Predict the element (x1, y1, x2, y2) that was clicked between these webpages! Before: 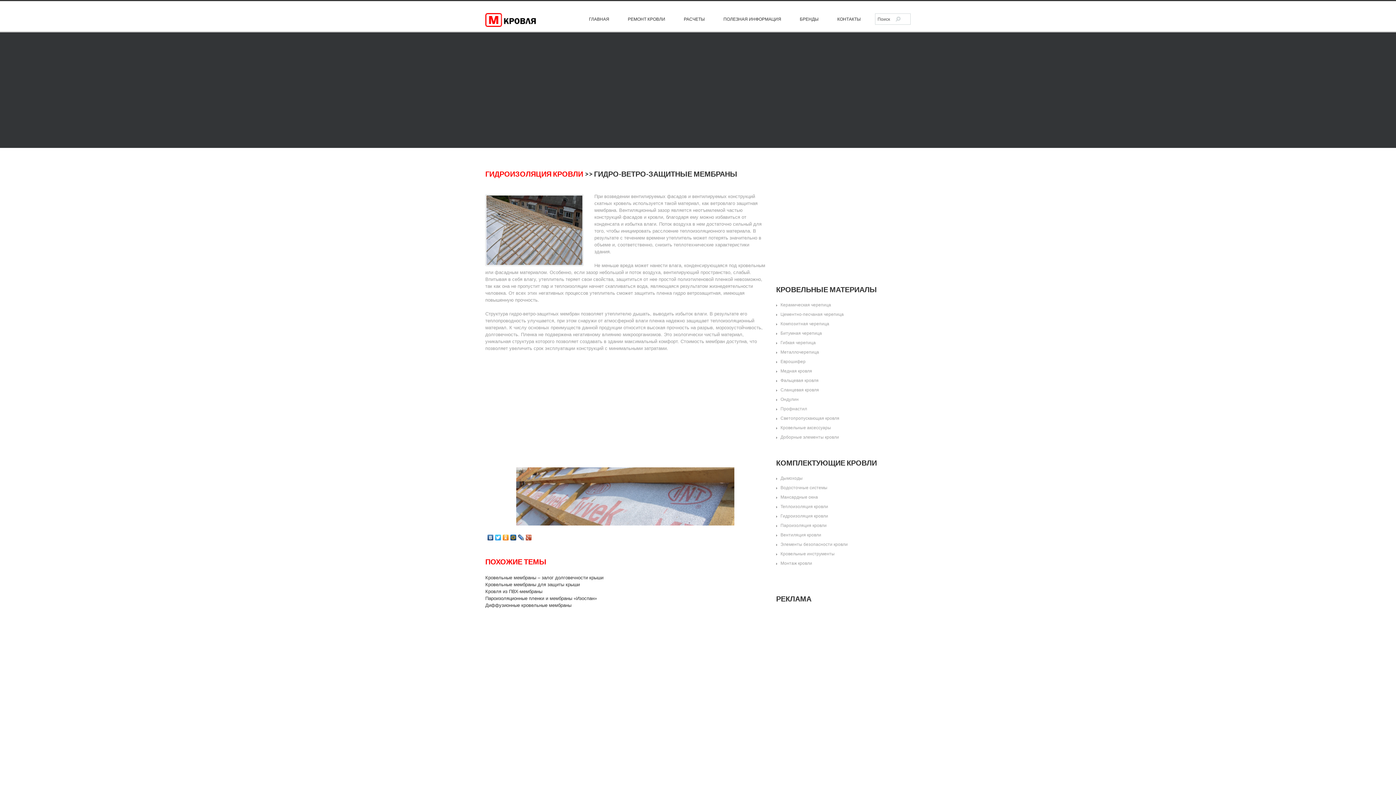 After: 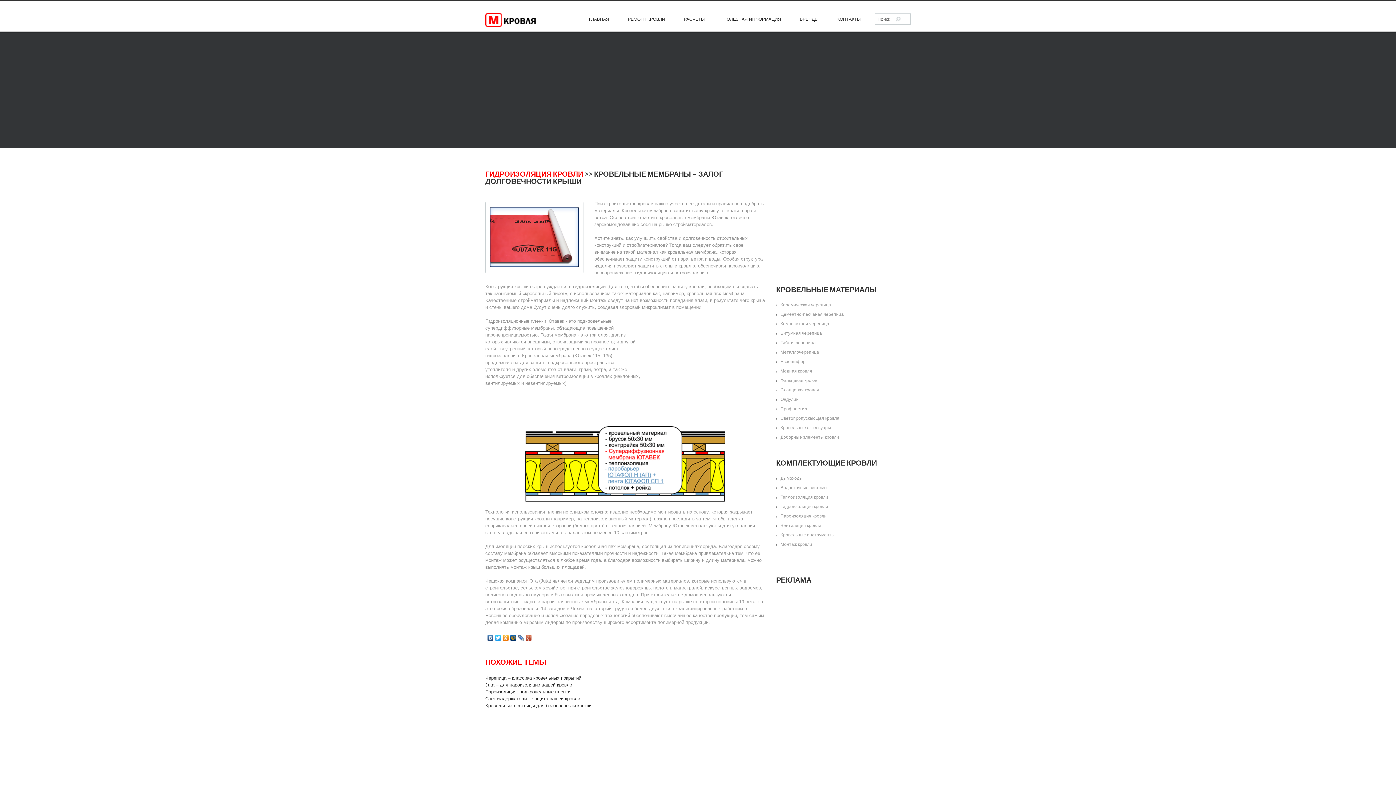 Action: bbox: (485, 575, 603, 580) label: Кровельные мембраны – залог долговечности крыши